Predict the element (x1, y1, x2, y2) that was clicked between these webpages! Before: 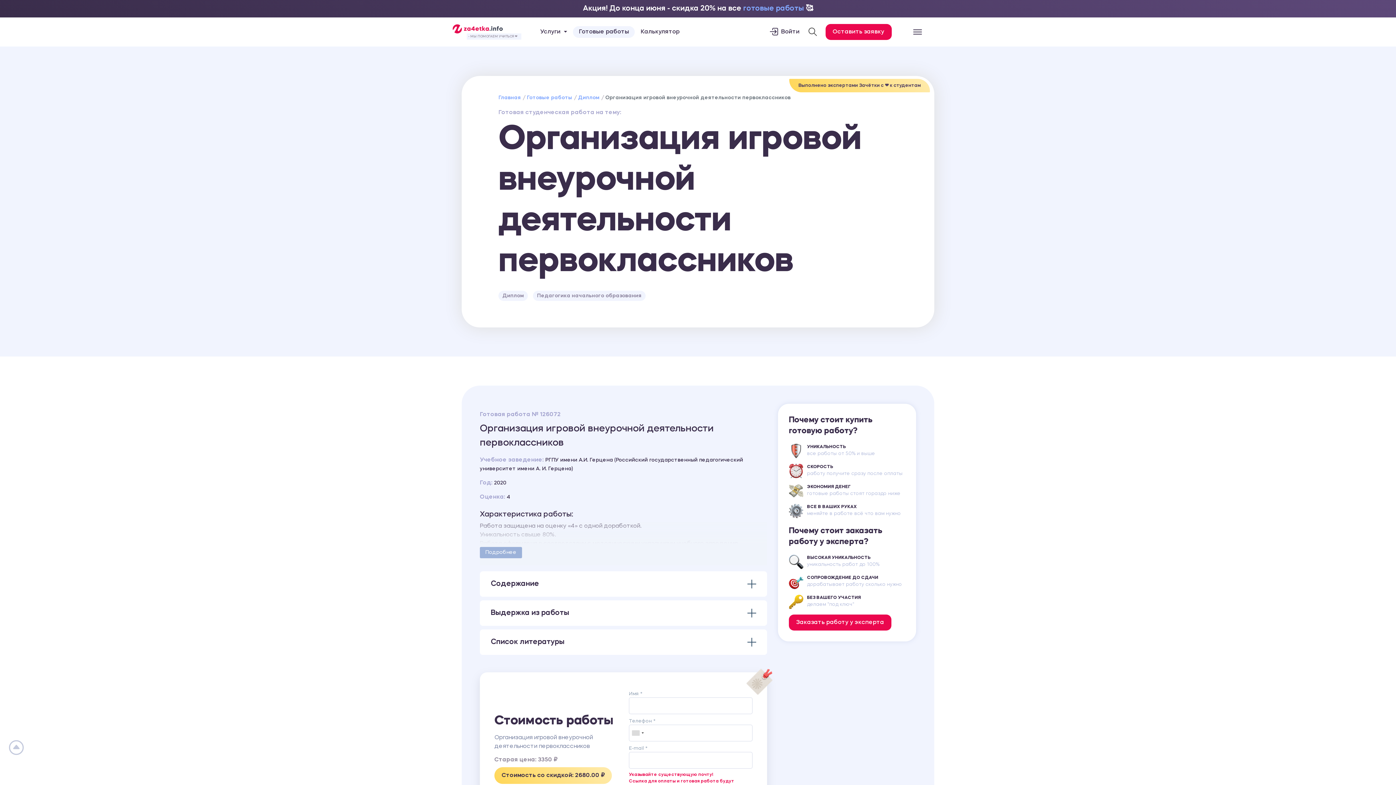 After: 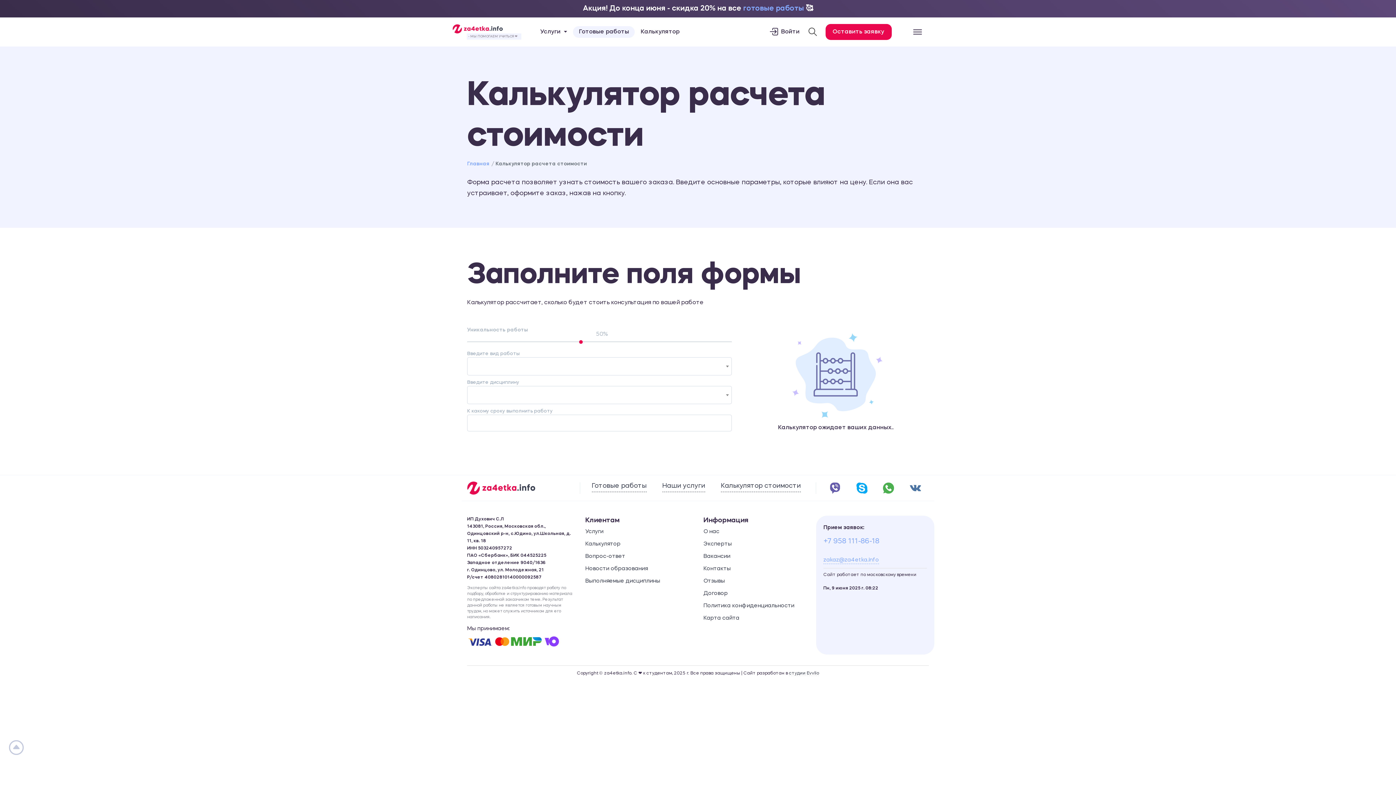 Action: label: Калькулятор bbox: (635, 24, 685, 39)